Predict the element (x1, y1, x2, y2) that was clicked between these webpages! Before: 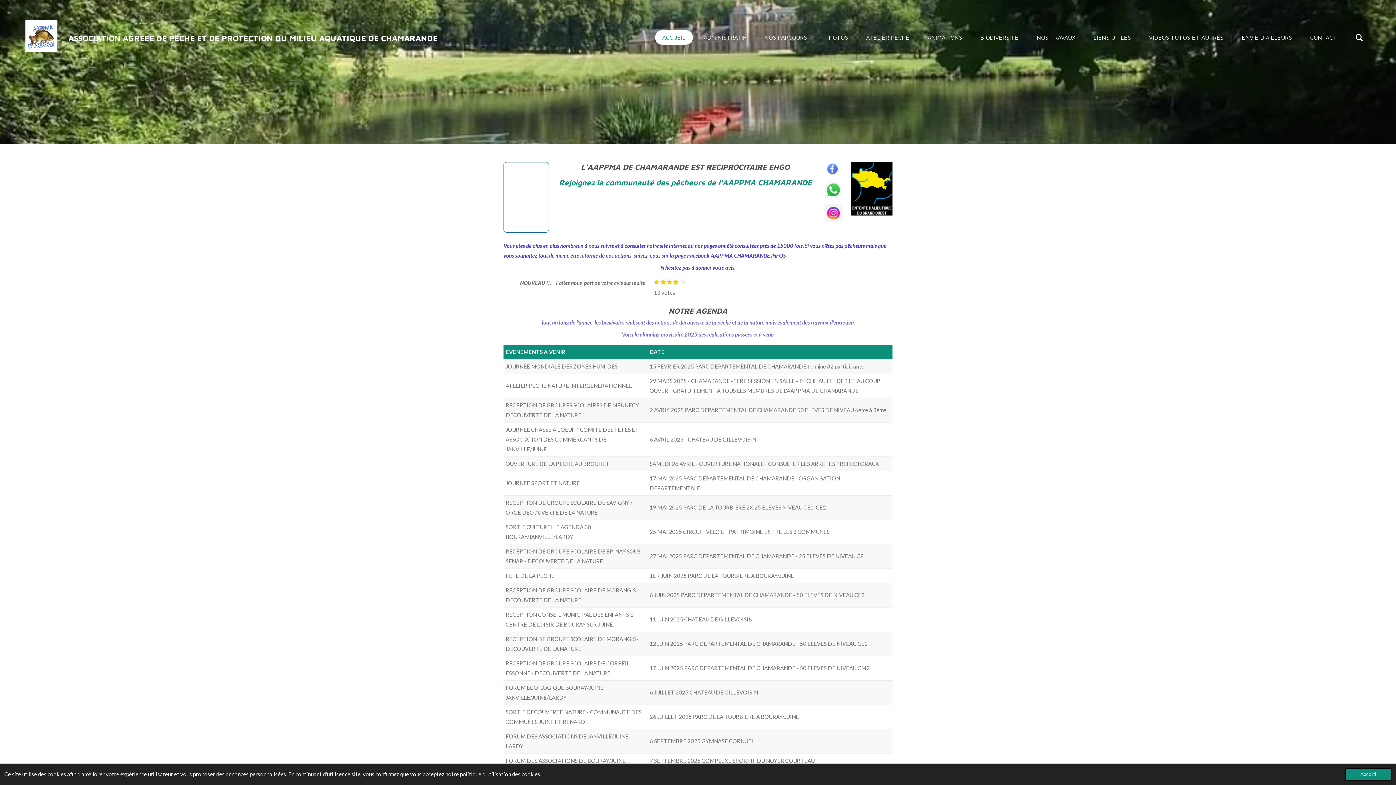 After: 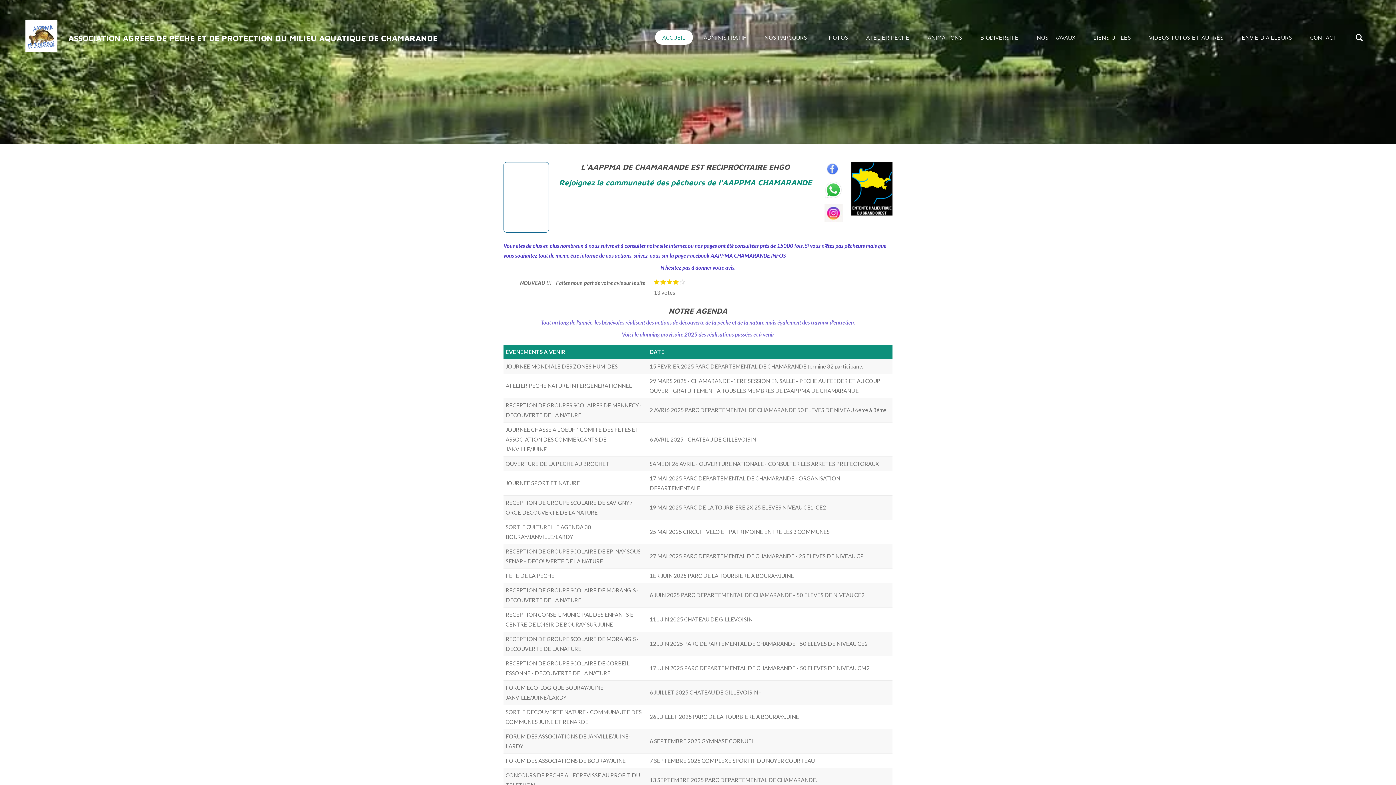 Action: bbox: (1345, 768, 1392, 781) label: dismiss cookie message